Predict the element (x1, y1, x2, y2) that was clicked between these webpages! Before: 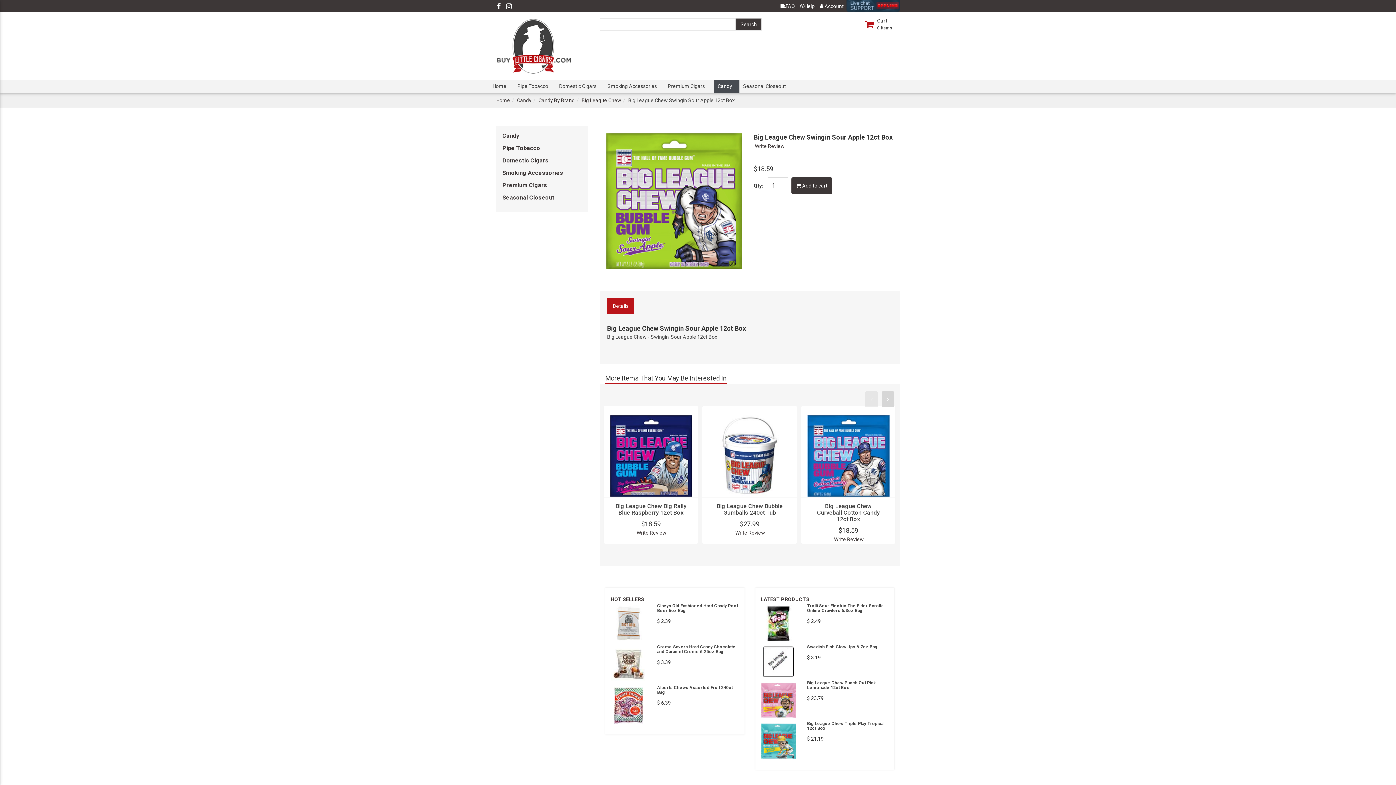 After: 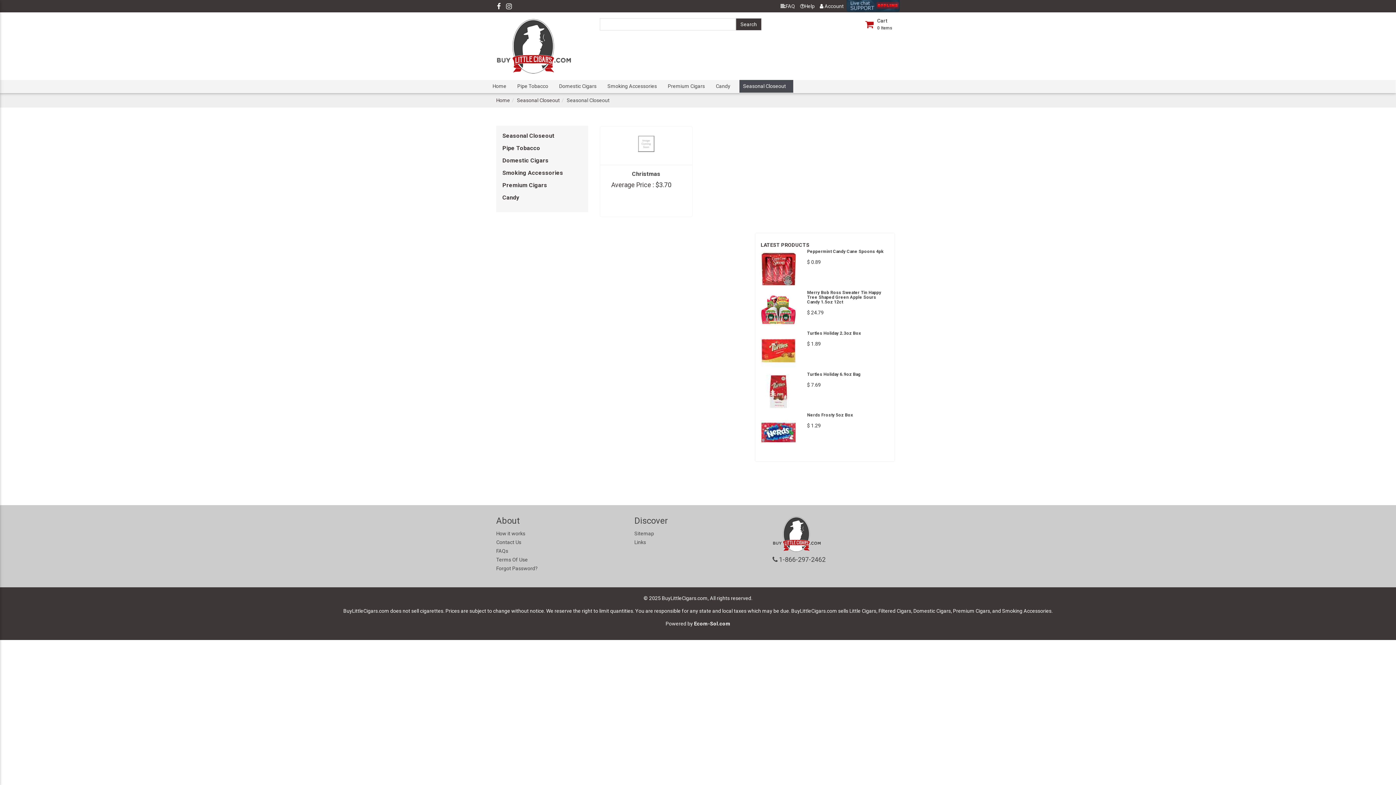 Action: bbox: (743, 79, 791, 94) label: Seasonal Closeout